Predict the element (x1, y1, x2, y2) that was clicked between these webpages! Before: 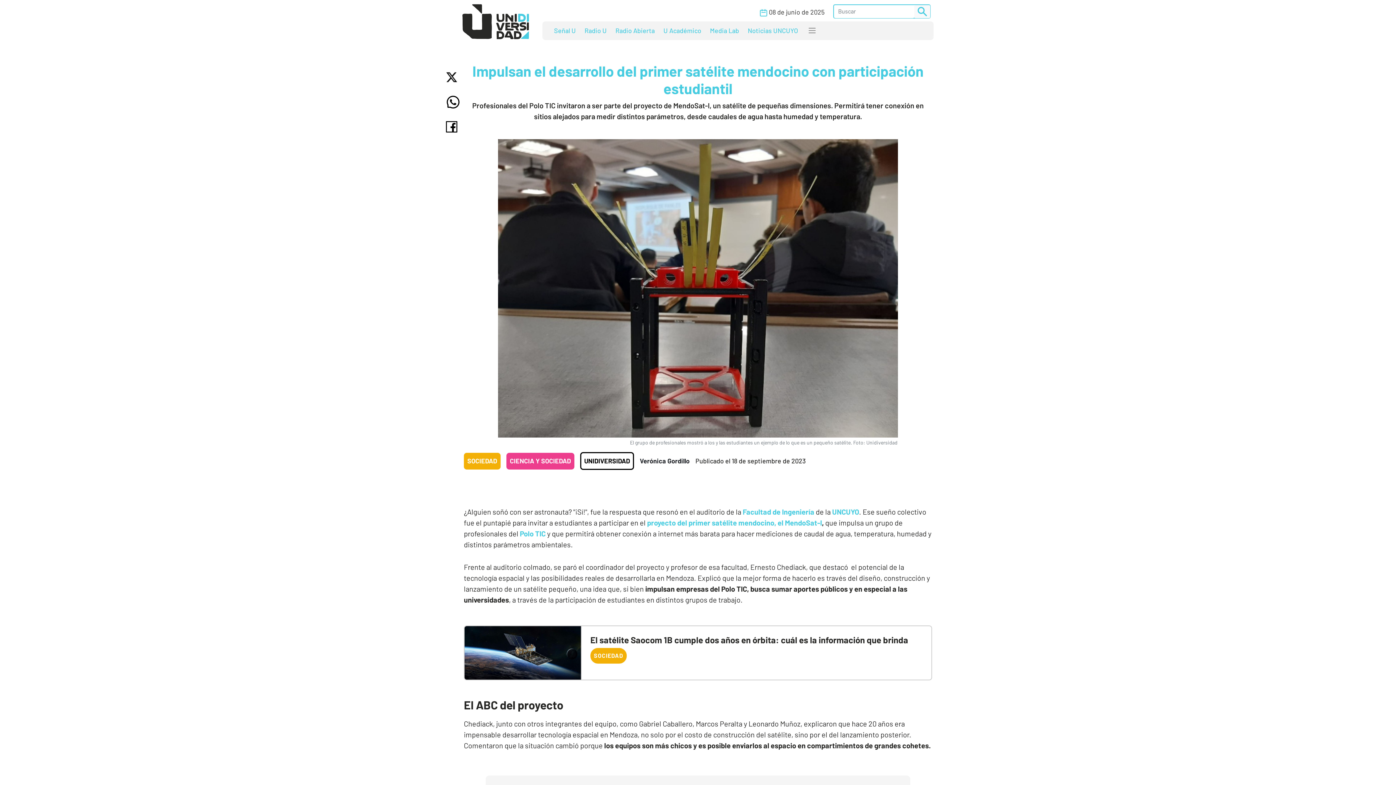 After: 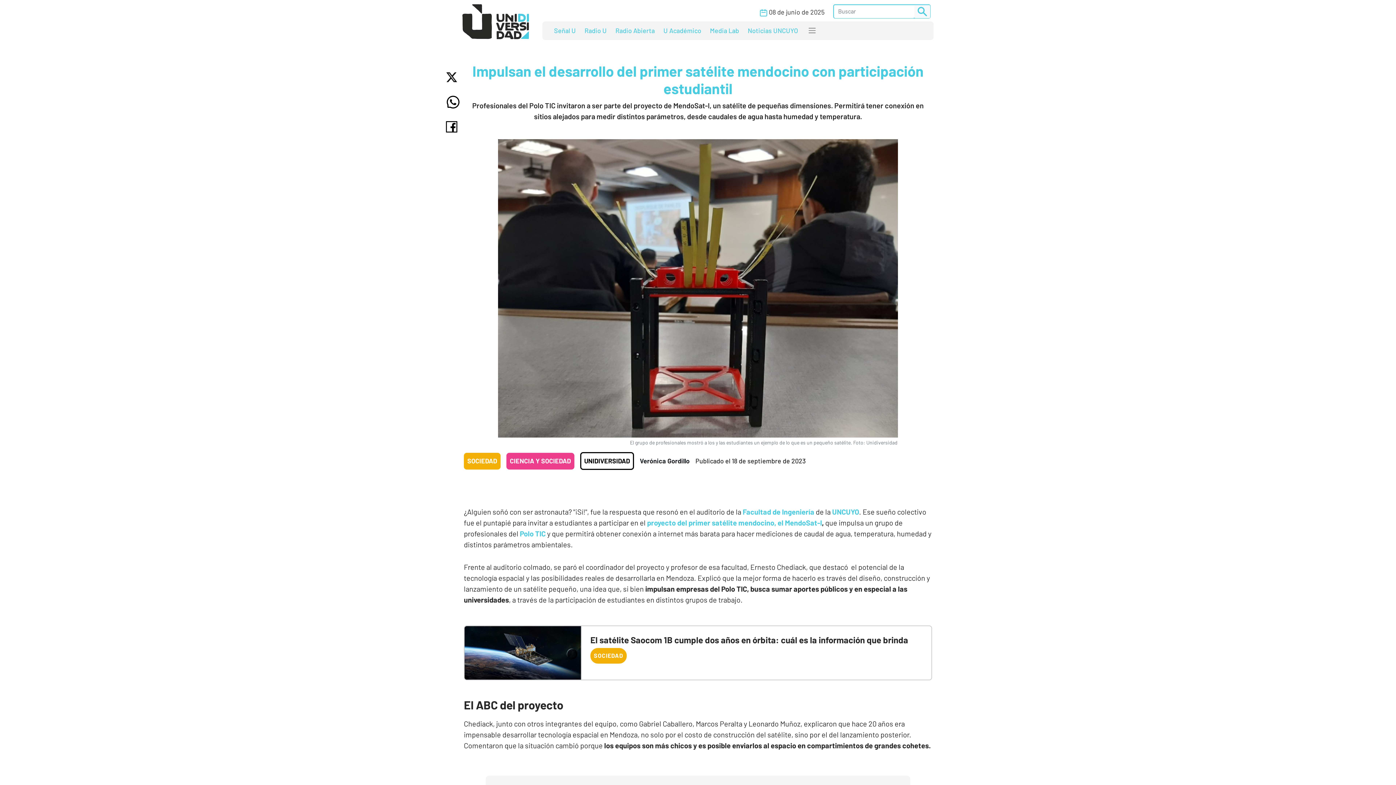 Action: bbox: (832, 507, 859, 516) label: UNCUYO